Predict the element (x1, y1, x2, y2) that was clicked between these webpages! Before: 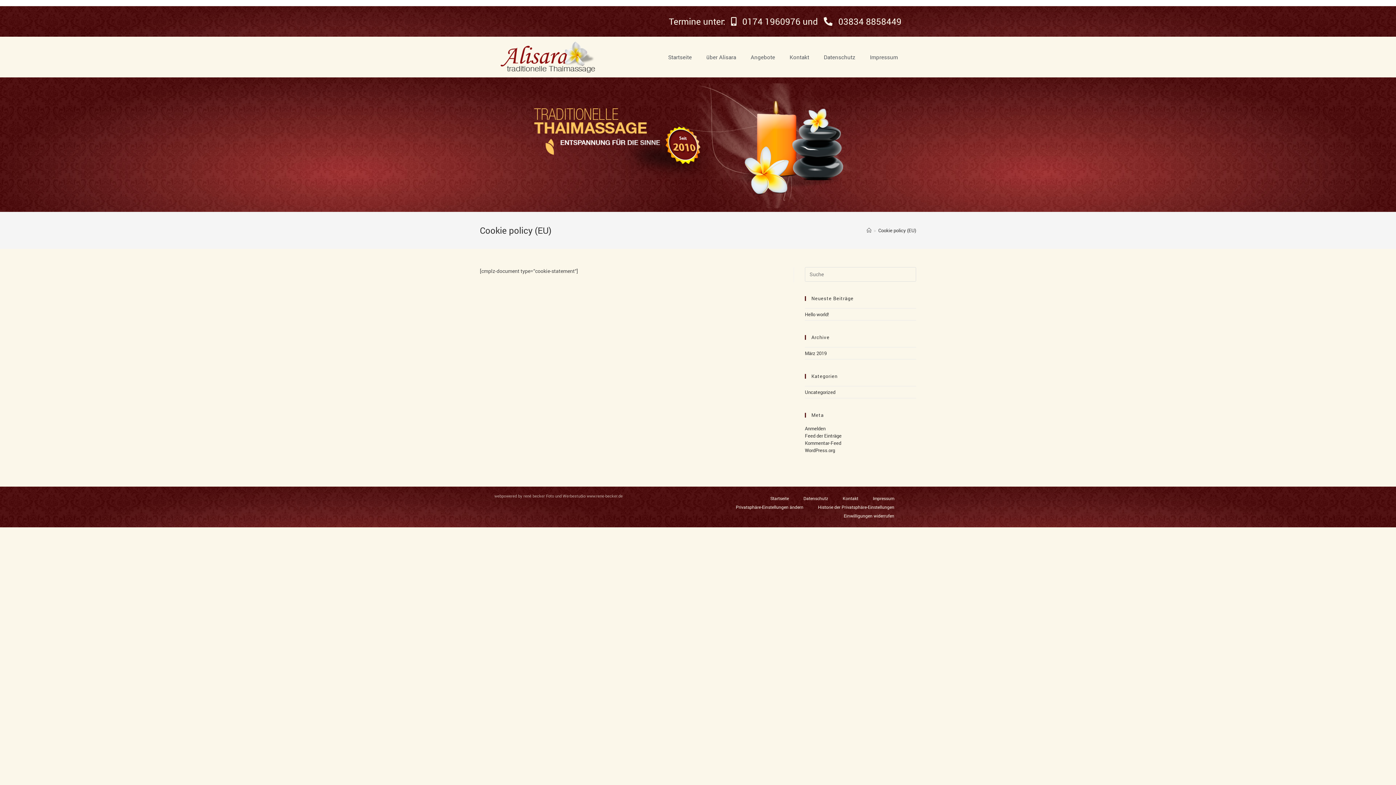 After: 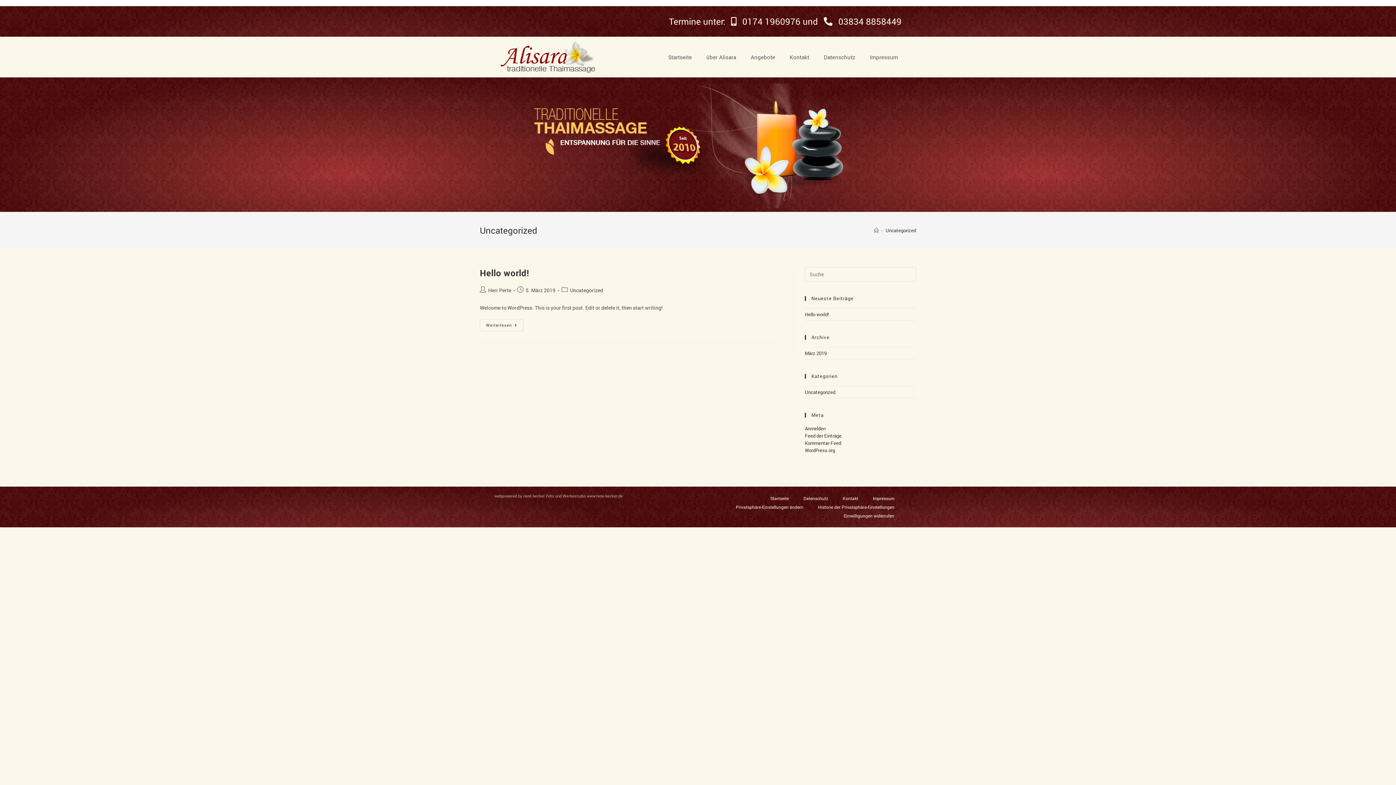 Action: label: Uncategorized bbox: (805, 388, 835, 395)